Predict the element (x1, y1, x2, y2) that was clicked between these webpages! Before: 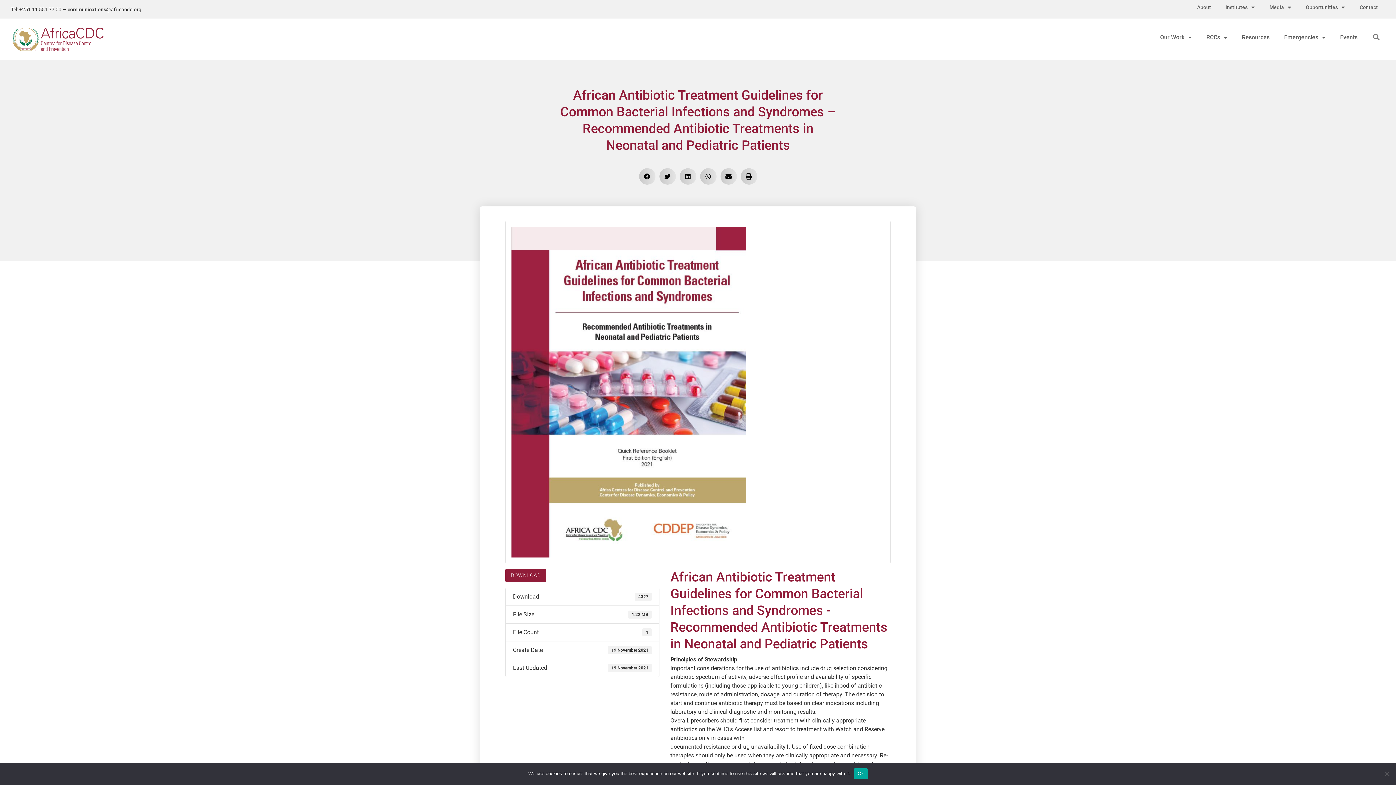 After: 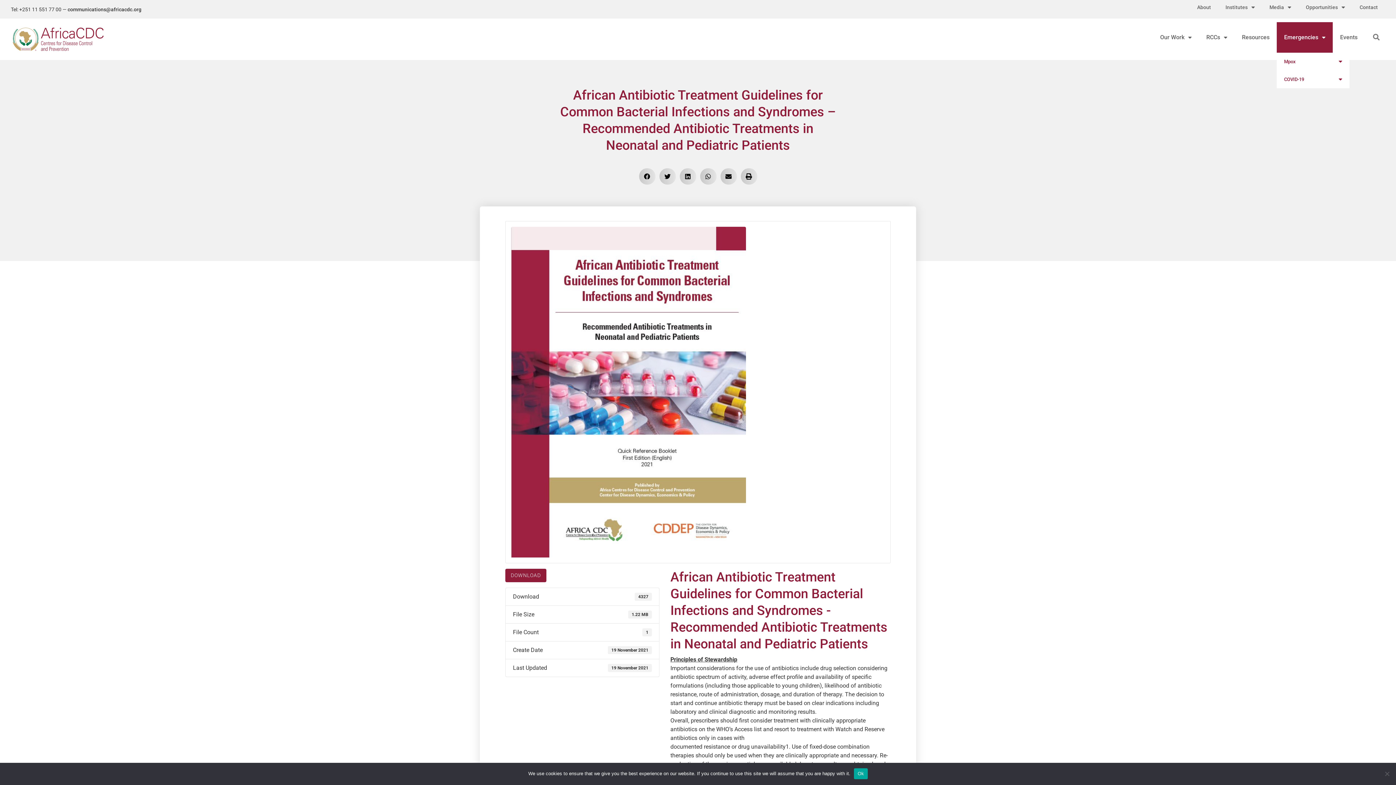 Action: label: Emergencies bbox: (1277, 22, 1333, 52)